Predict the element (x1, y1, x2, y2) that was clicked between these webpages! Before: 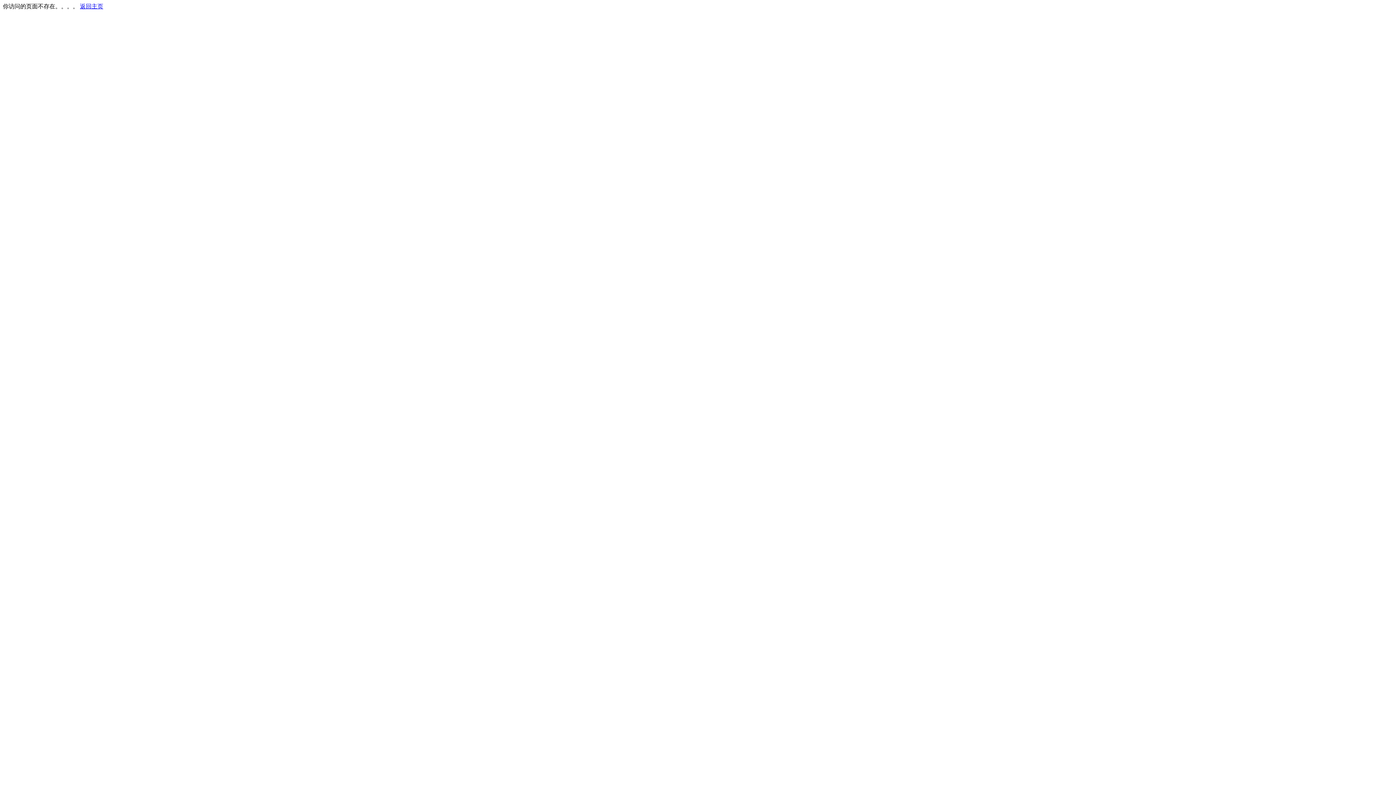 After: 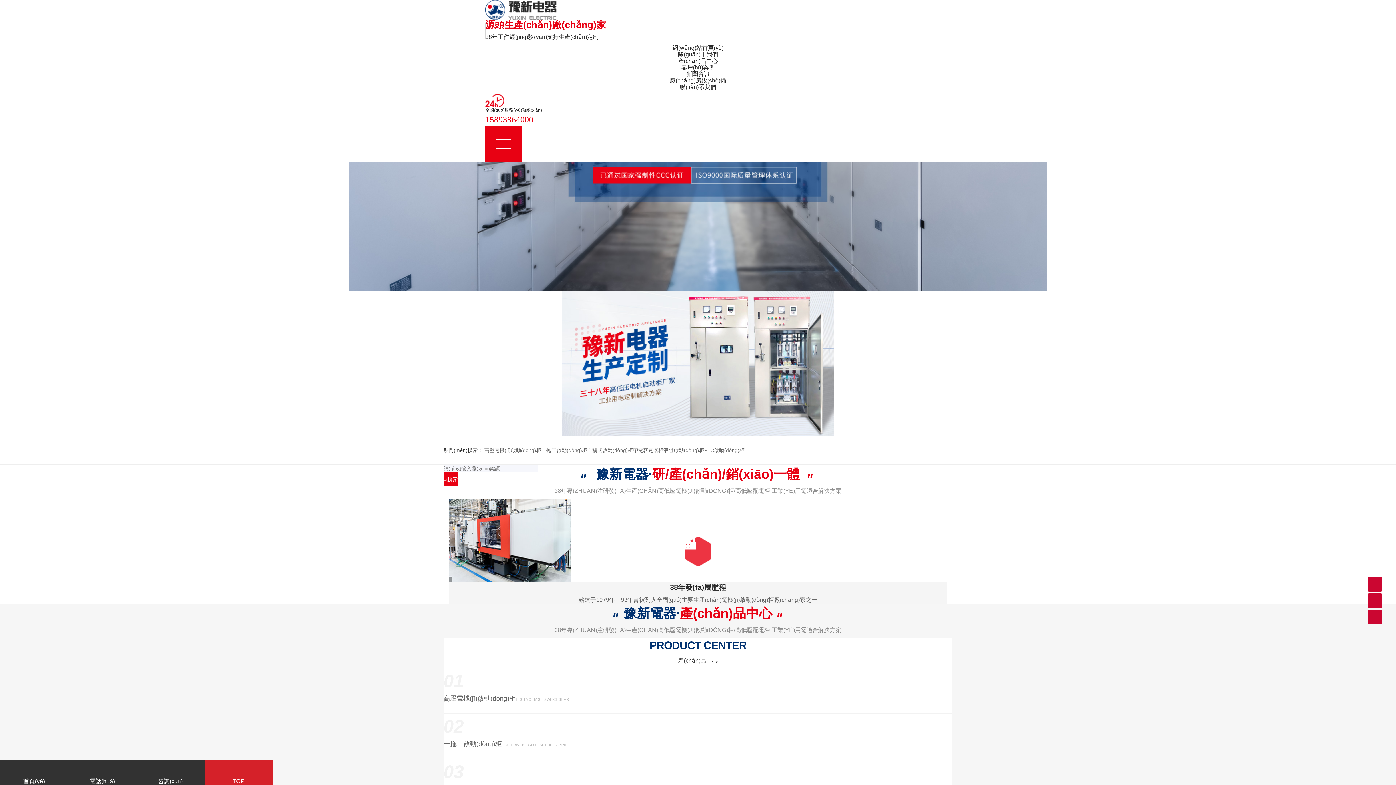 Action: label: 返回主页 bbox: (80, 3, 103, 9)